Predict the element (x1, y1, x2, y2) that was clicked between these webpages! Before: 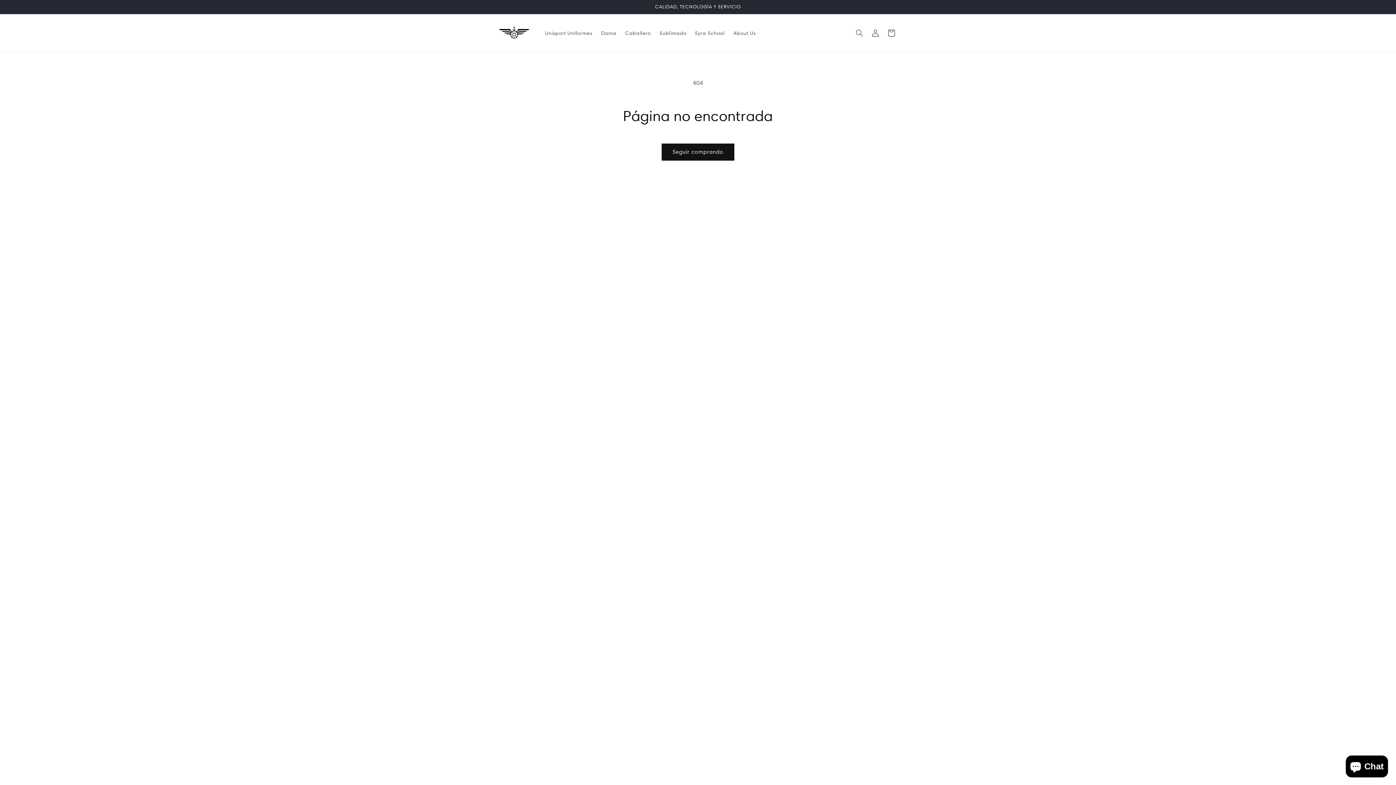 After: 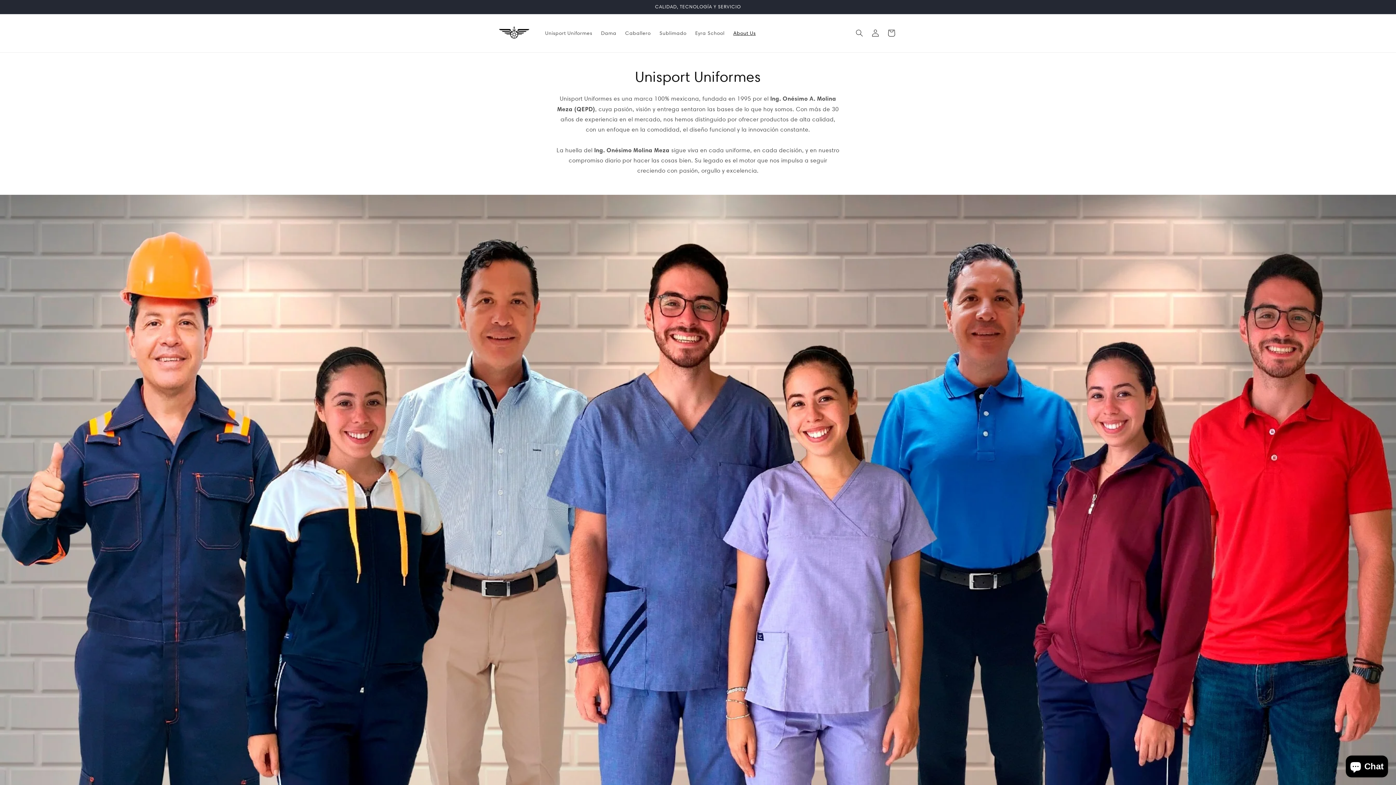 Action: label: About Us bbox: (729, 25, 760, 40)